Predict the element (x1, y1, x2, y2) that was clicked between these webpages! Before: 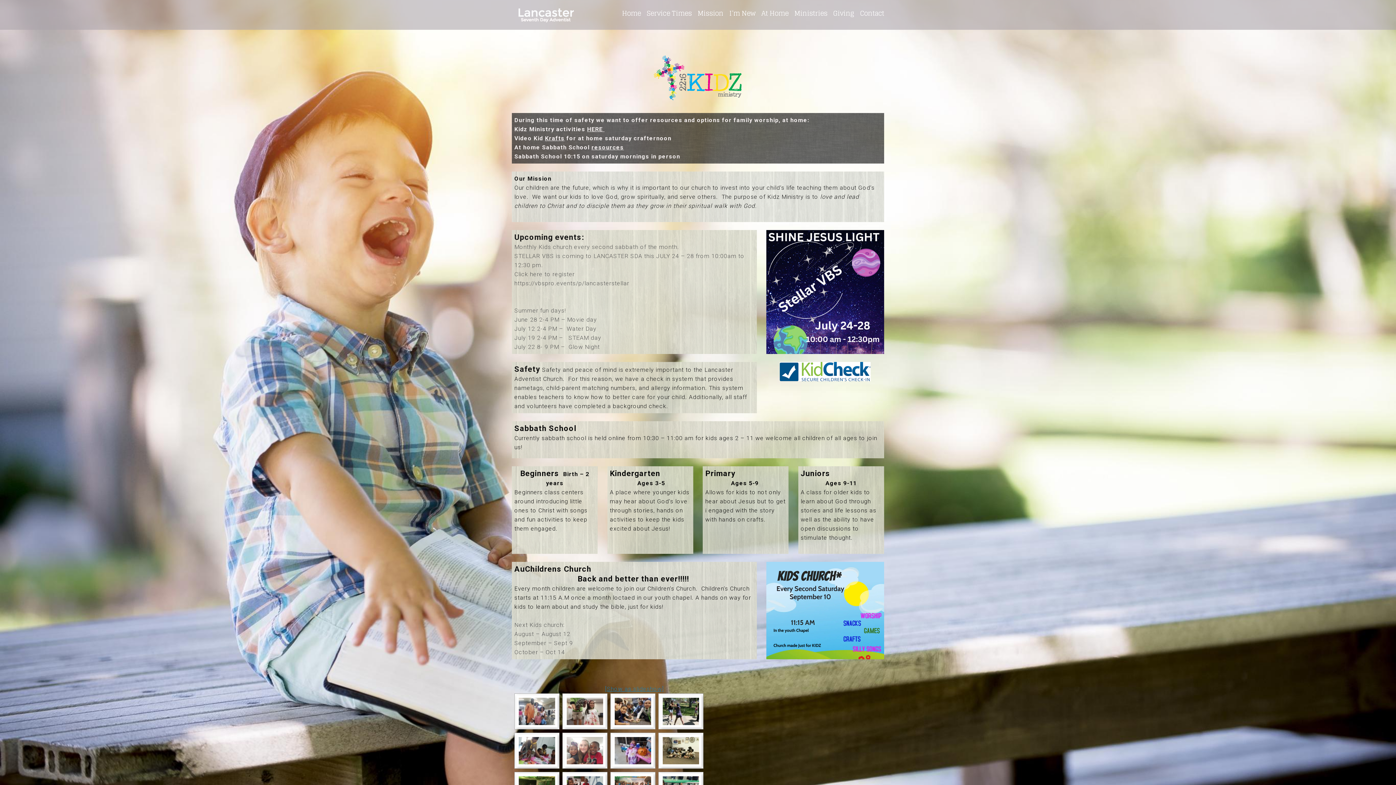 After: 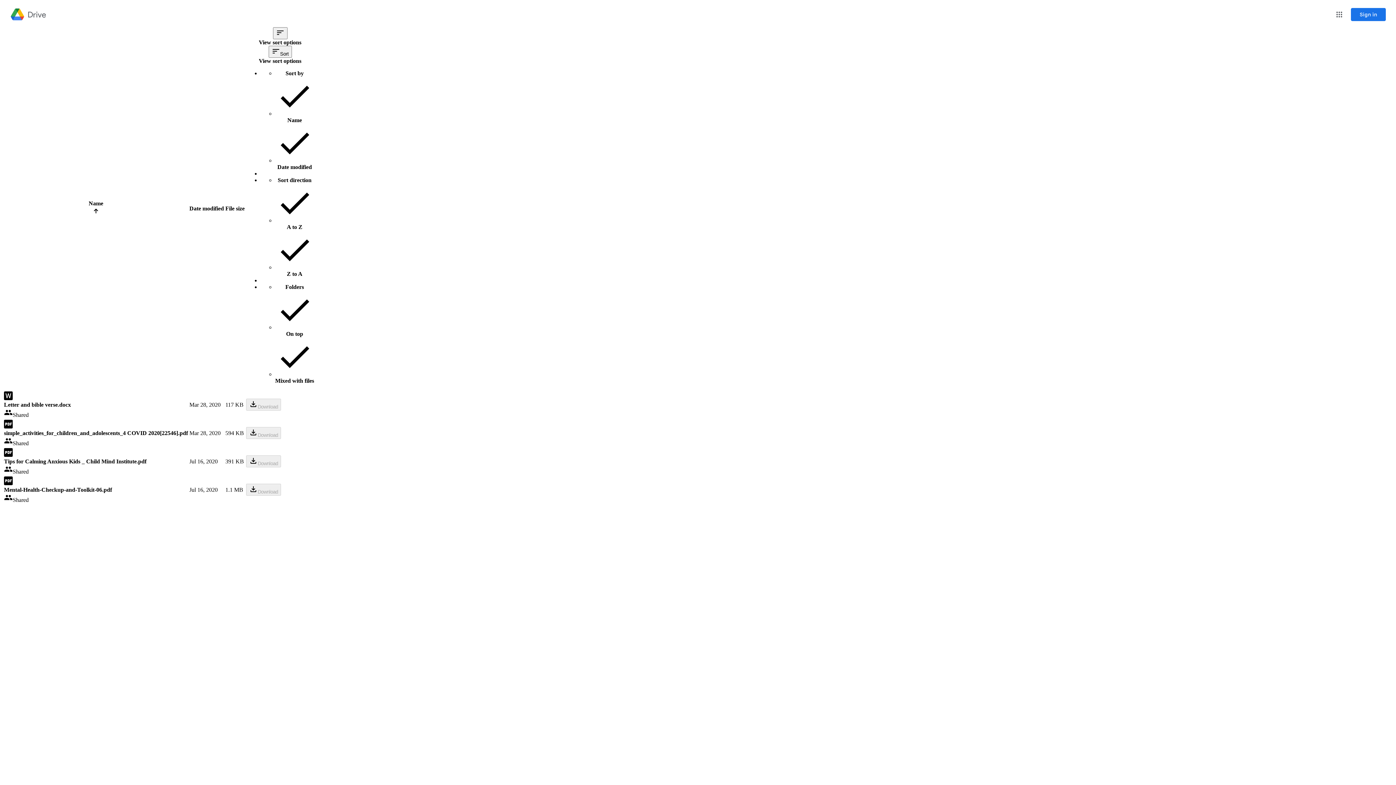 Action: label: HERE  bbox: (587, 125, 604, 132)